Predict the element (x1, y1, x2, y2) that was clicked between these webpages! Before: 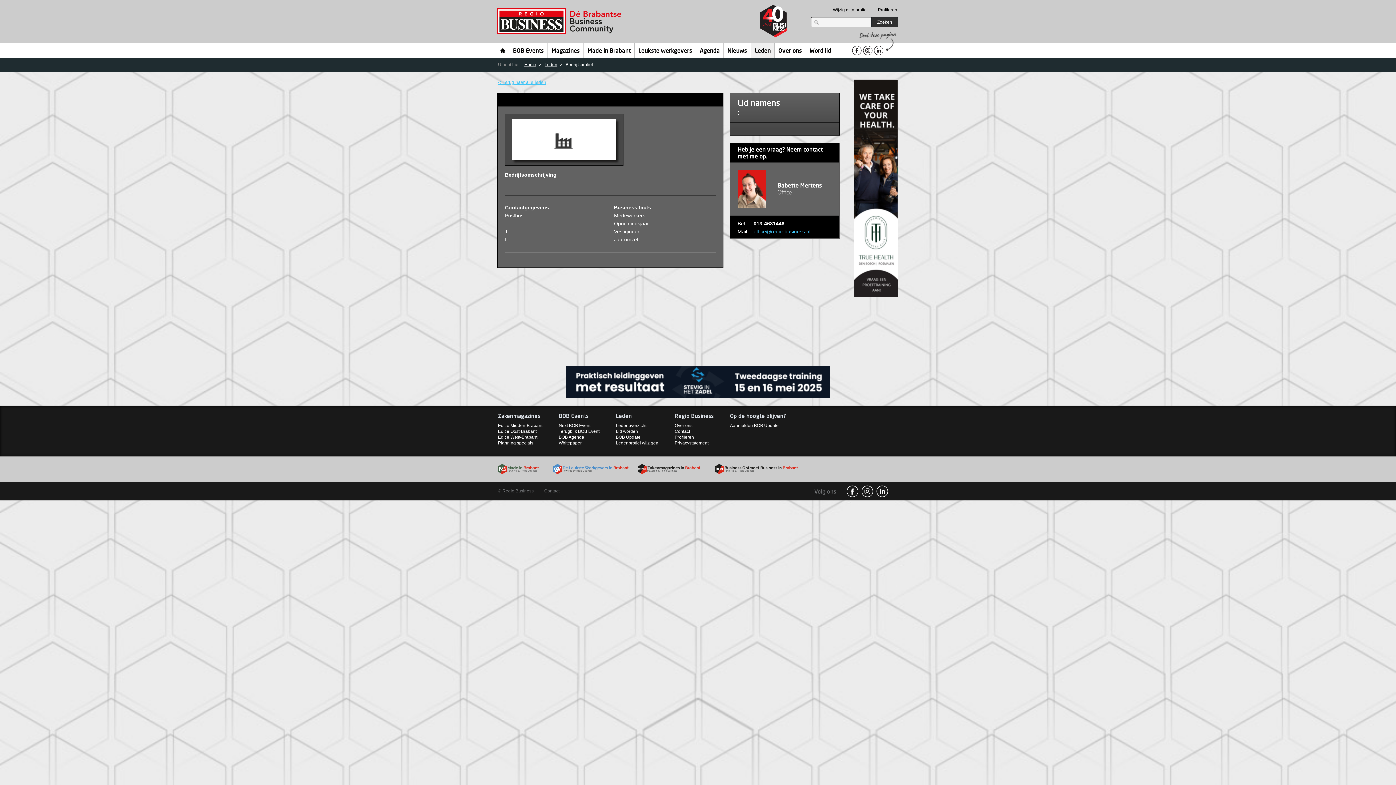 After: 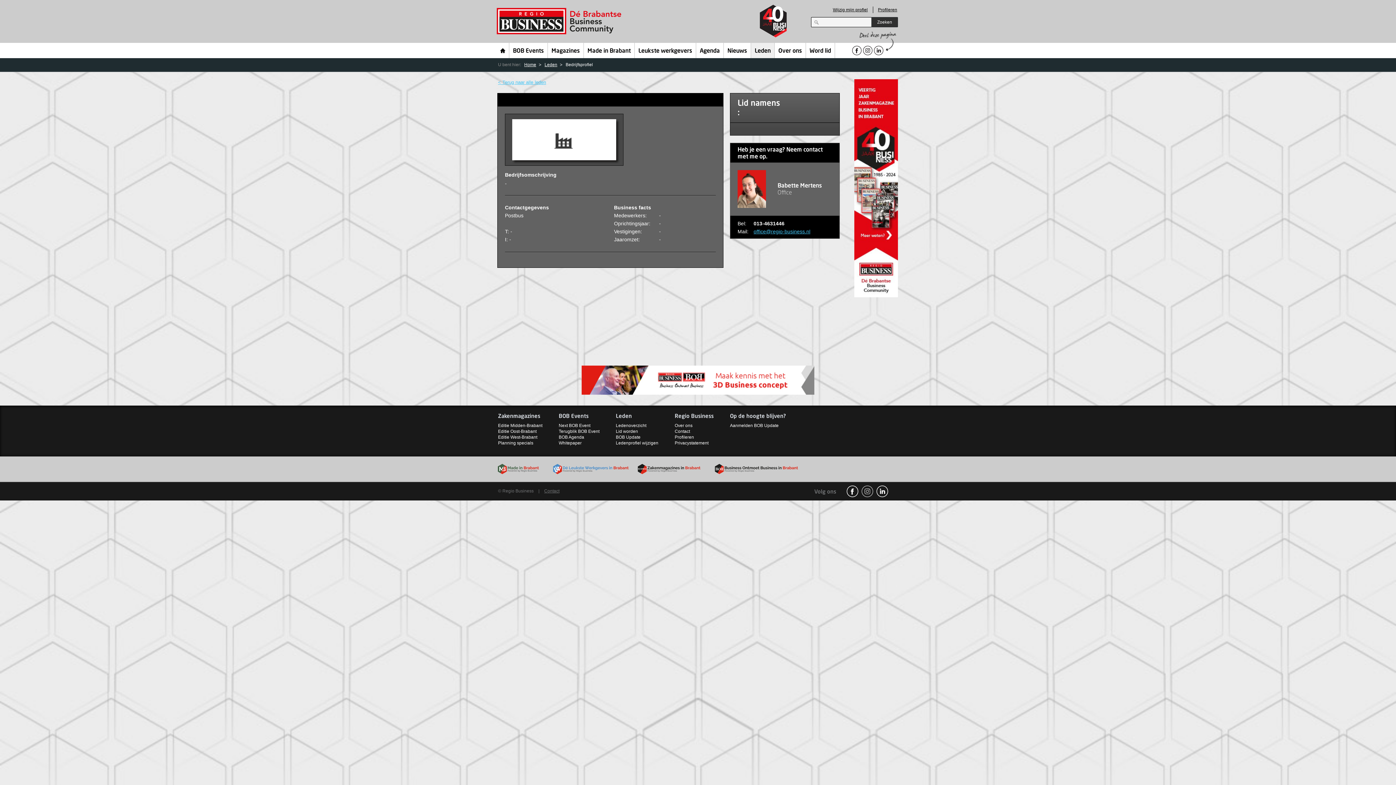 Action: label: Instagram bbox: (861, 485, 873, 497)